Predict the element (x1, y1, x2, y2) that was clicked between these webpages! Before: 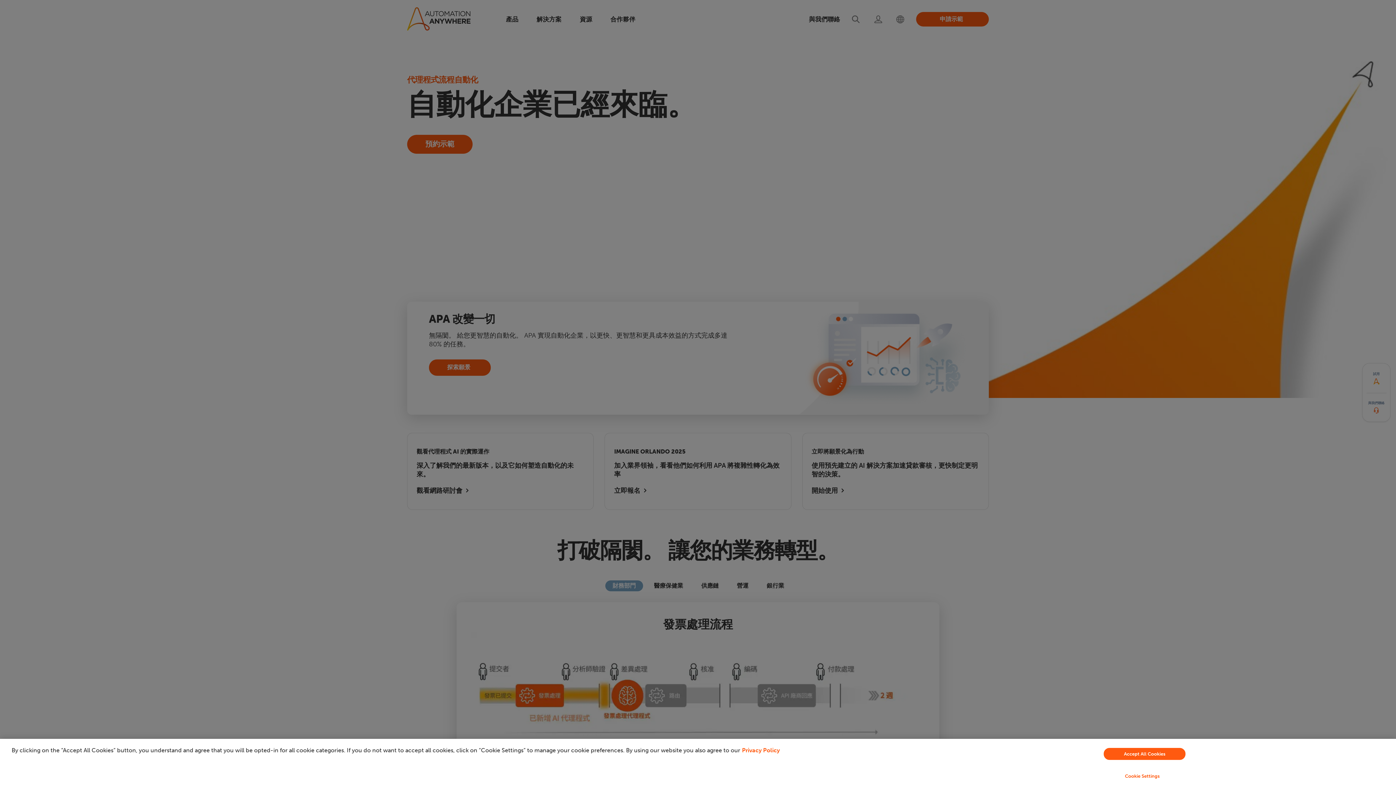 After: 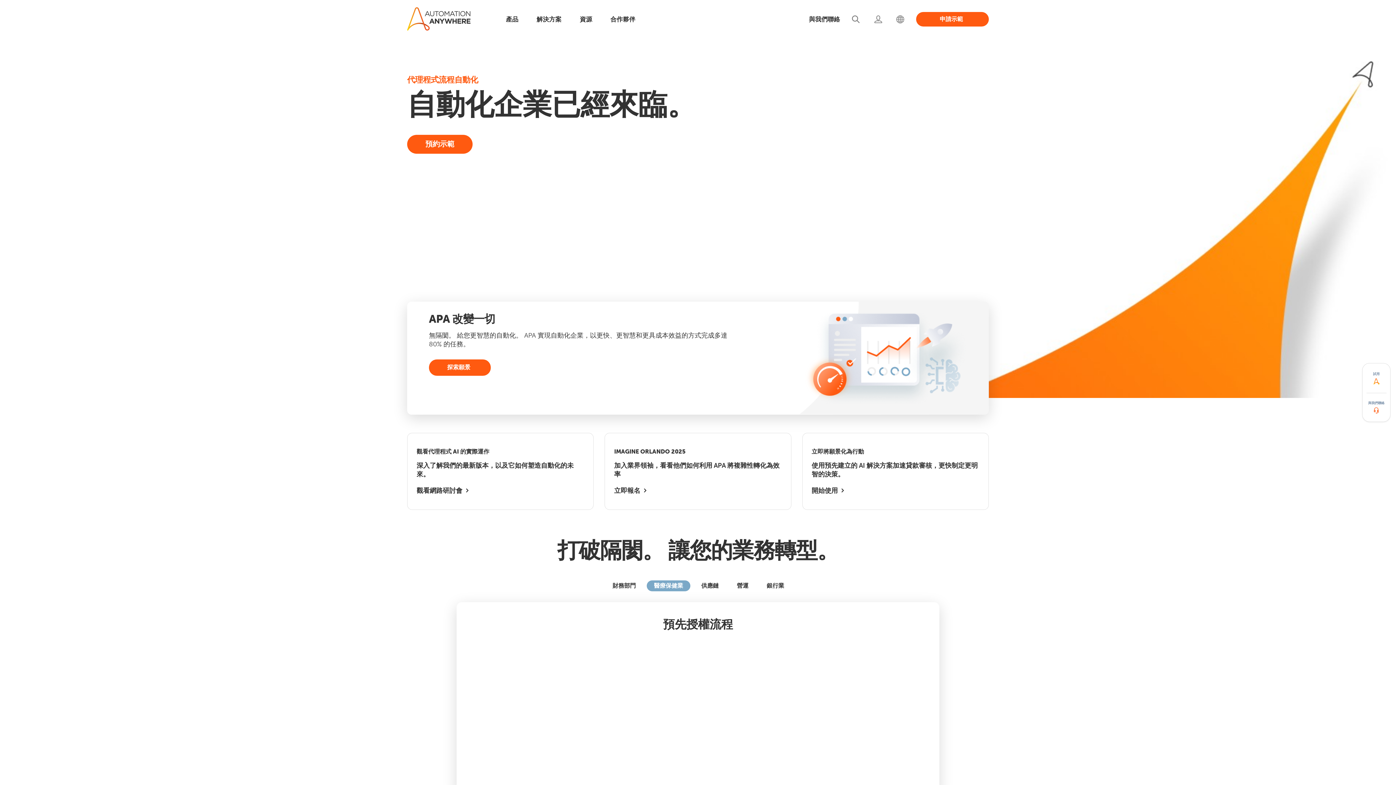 Action: bbox: (1104, 748, 1185, 760) label: Accept All Cookies